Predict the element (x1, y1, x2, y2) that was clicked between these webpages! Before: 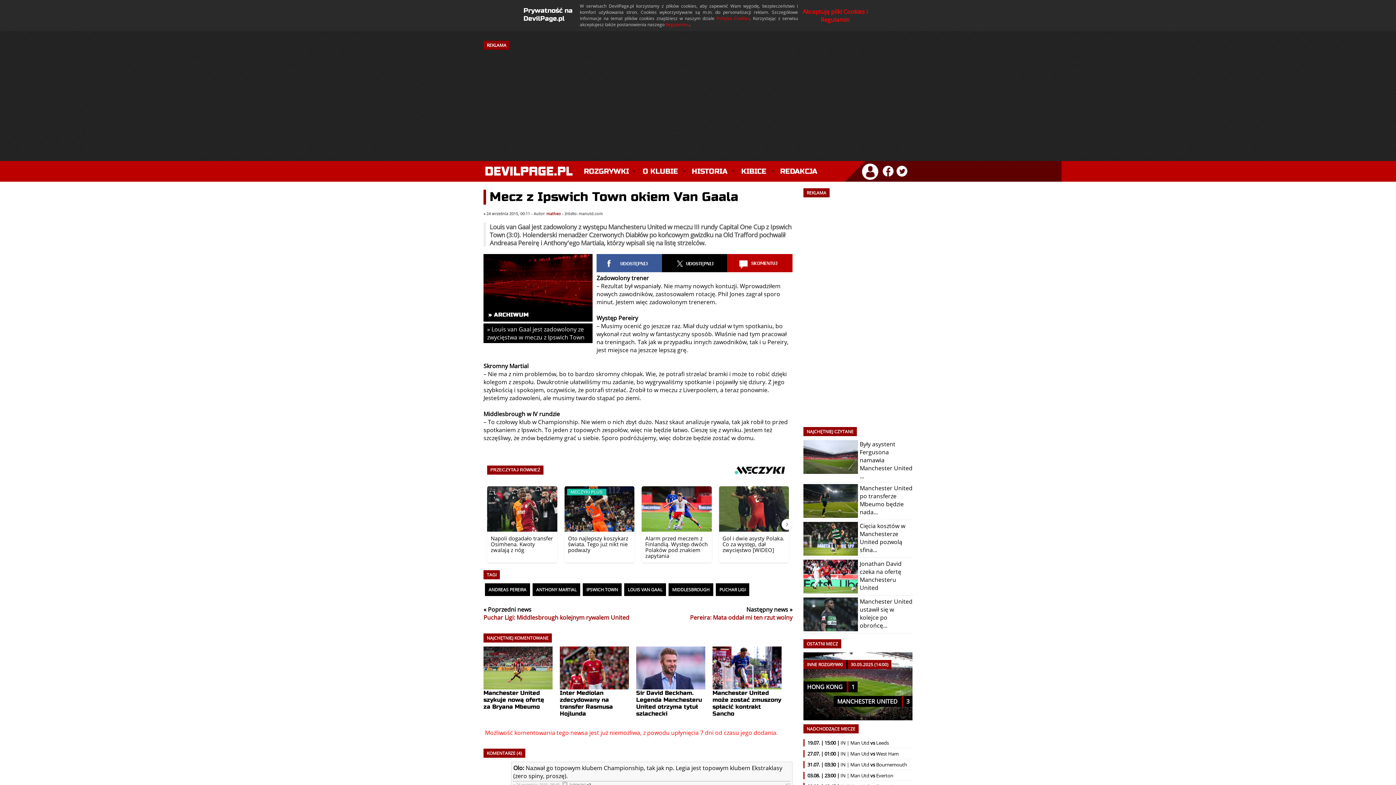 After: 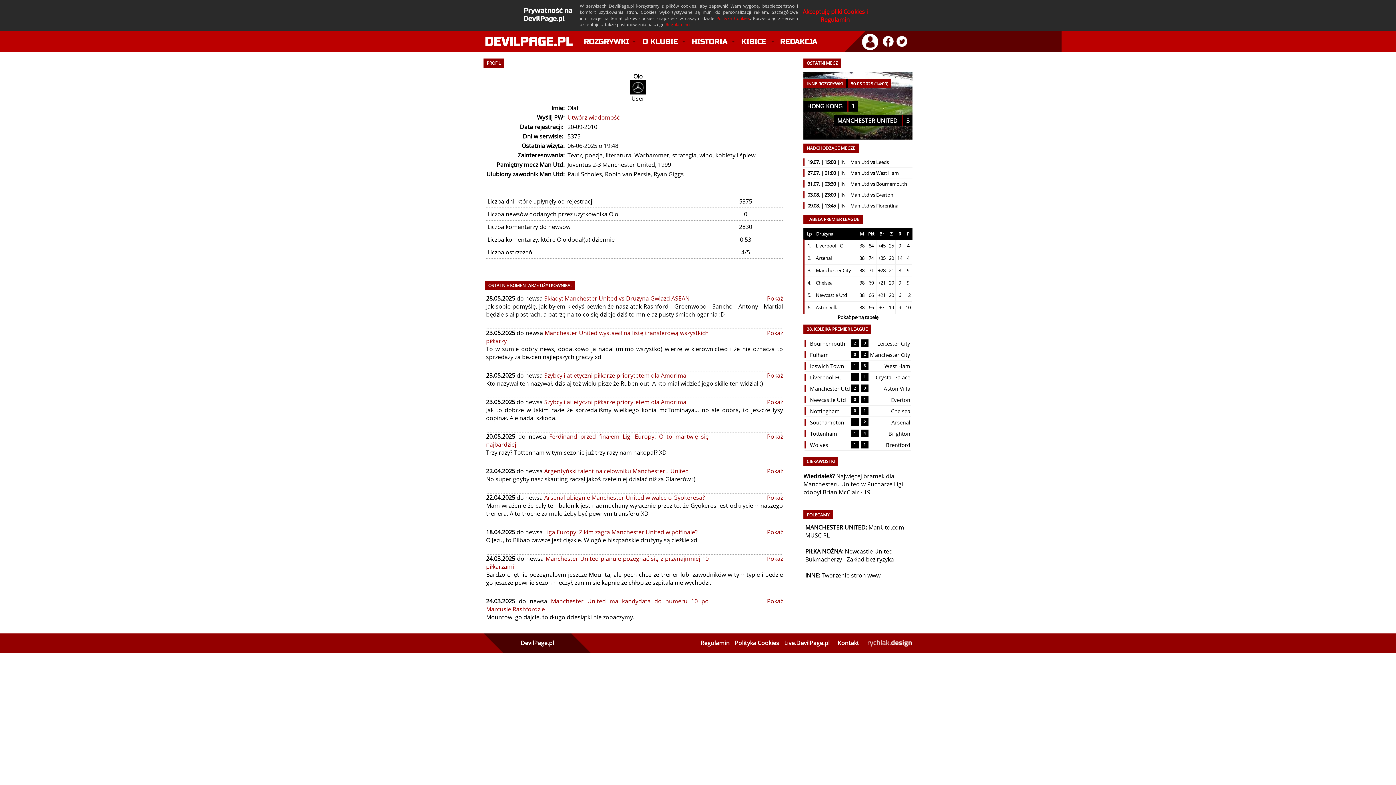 Action: bbox: (513, 764, 522, 772) label: Olo